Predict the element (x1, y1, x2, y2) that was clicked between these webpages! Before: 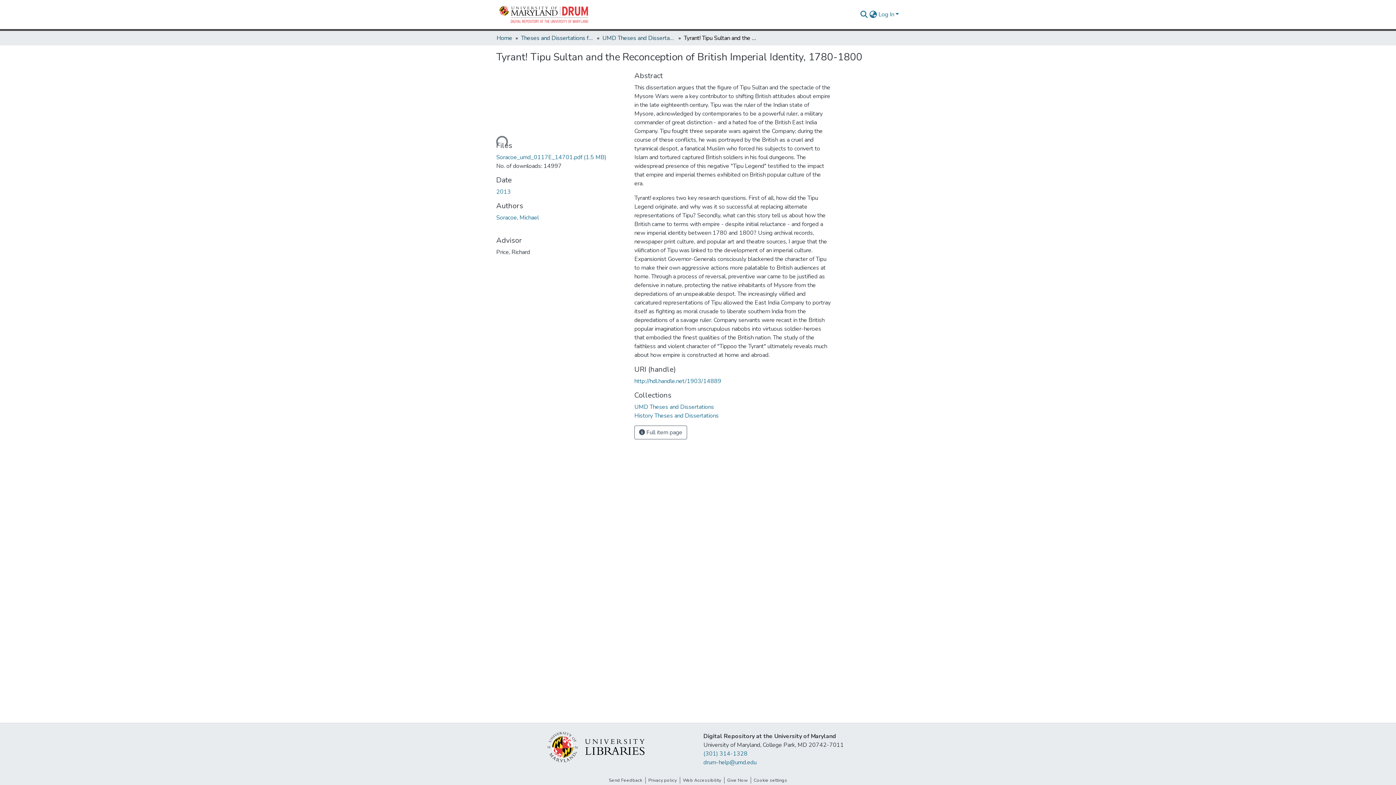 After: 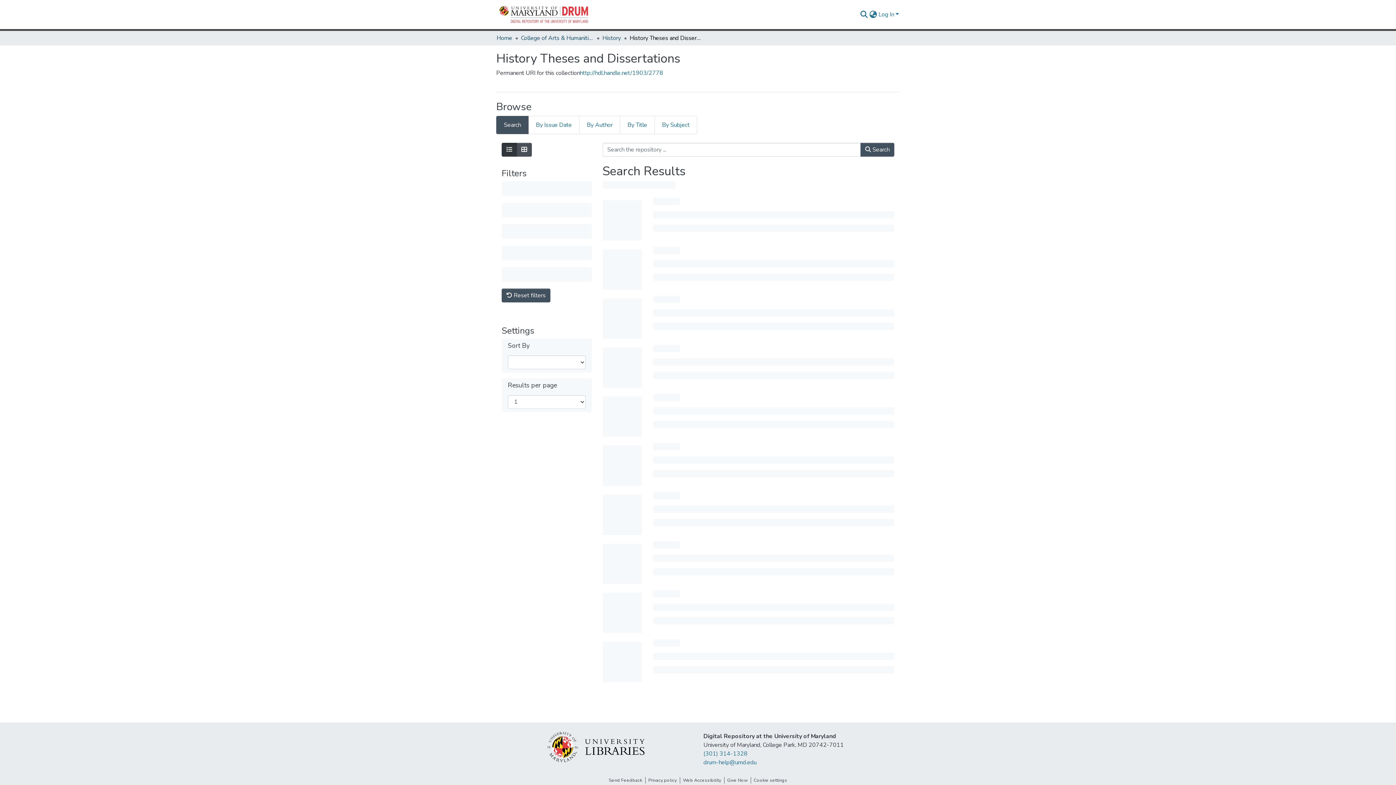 Action: bbox: (634, 412, 718, 420) label: History Theses and Dissertations